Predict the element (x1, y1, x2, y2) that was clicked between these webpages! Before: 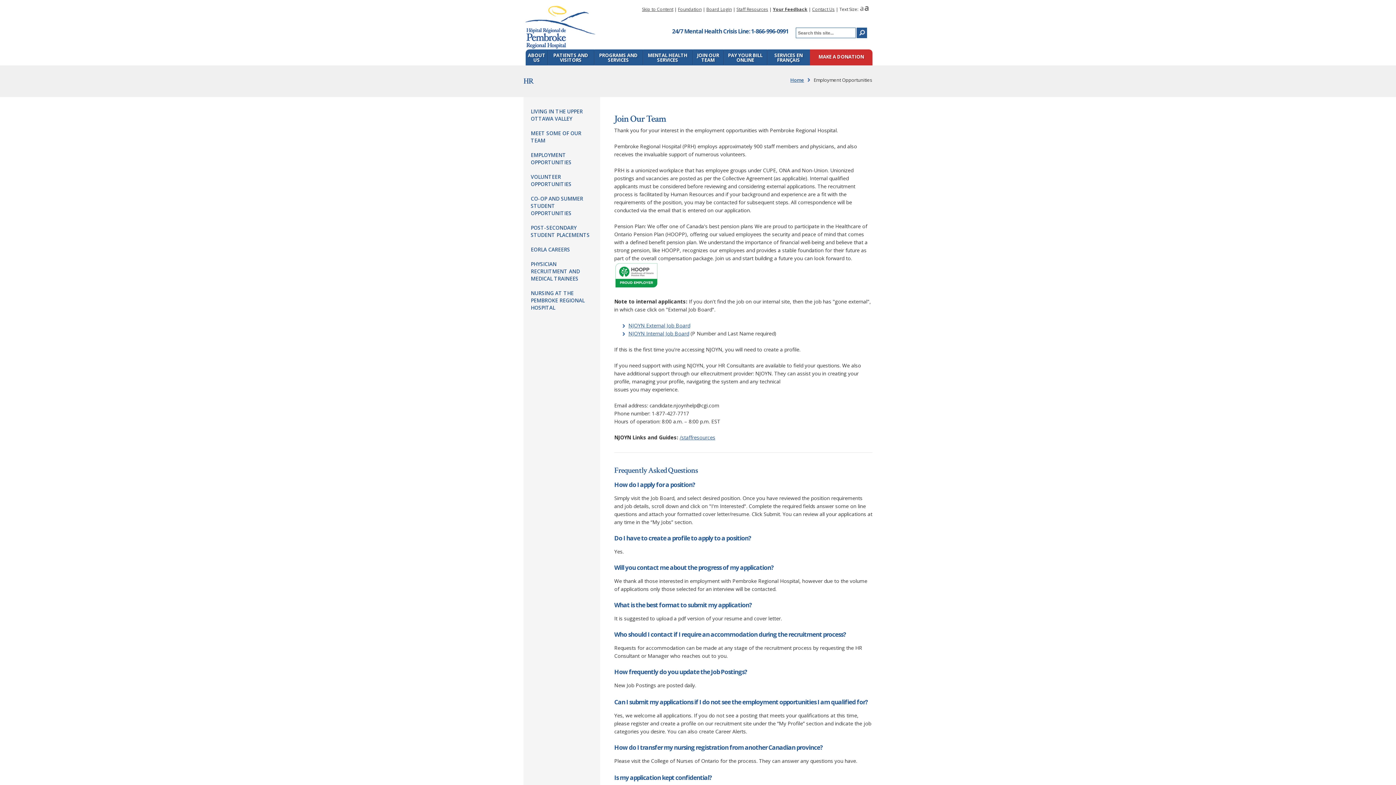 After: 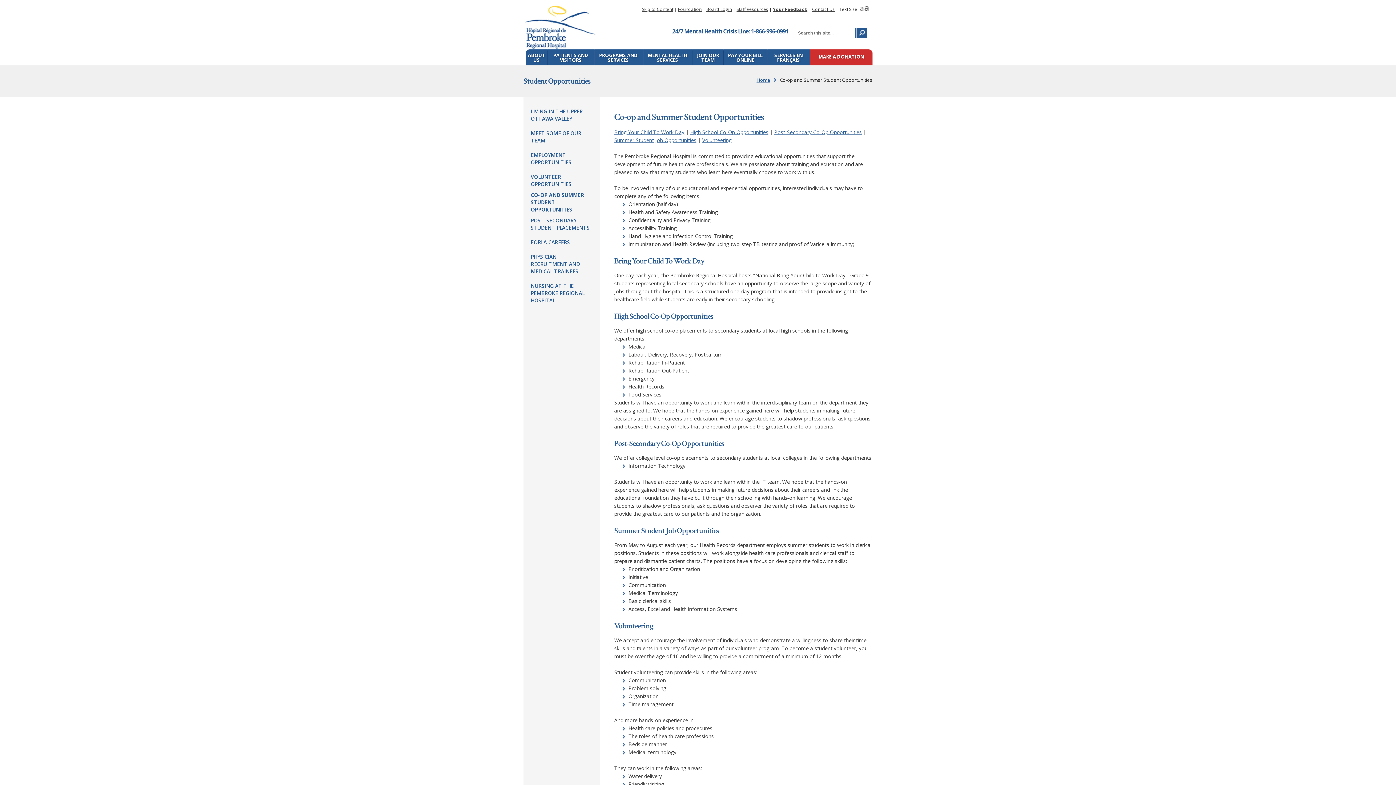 Action: bbox: (530, 191, 593, 220) label: CO-OP AND SUMMER STUDENT OPPORTUNITIES